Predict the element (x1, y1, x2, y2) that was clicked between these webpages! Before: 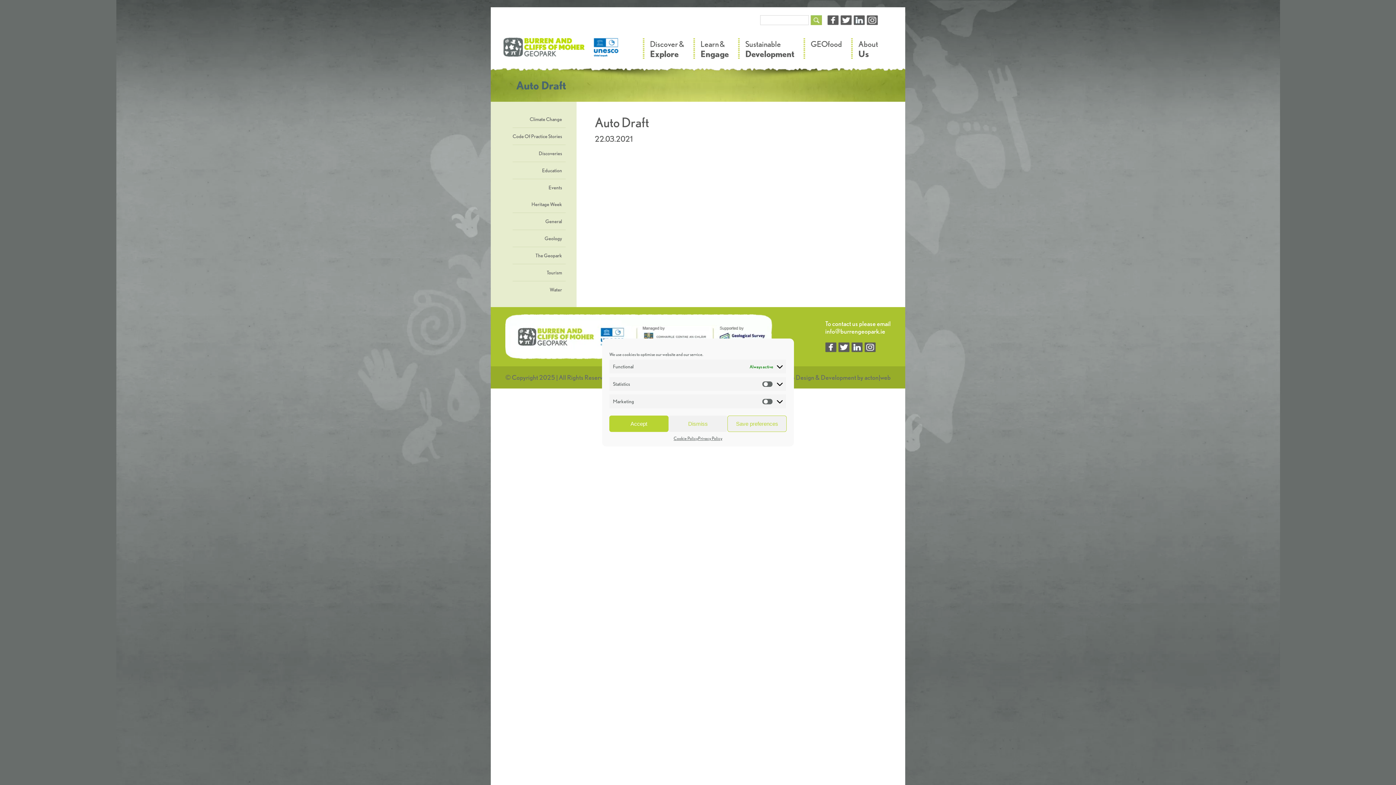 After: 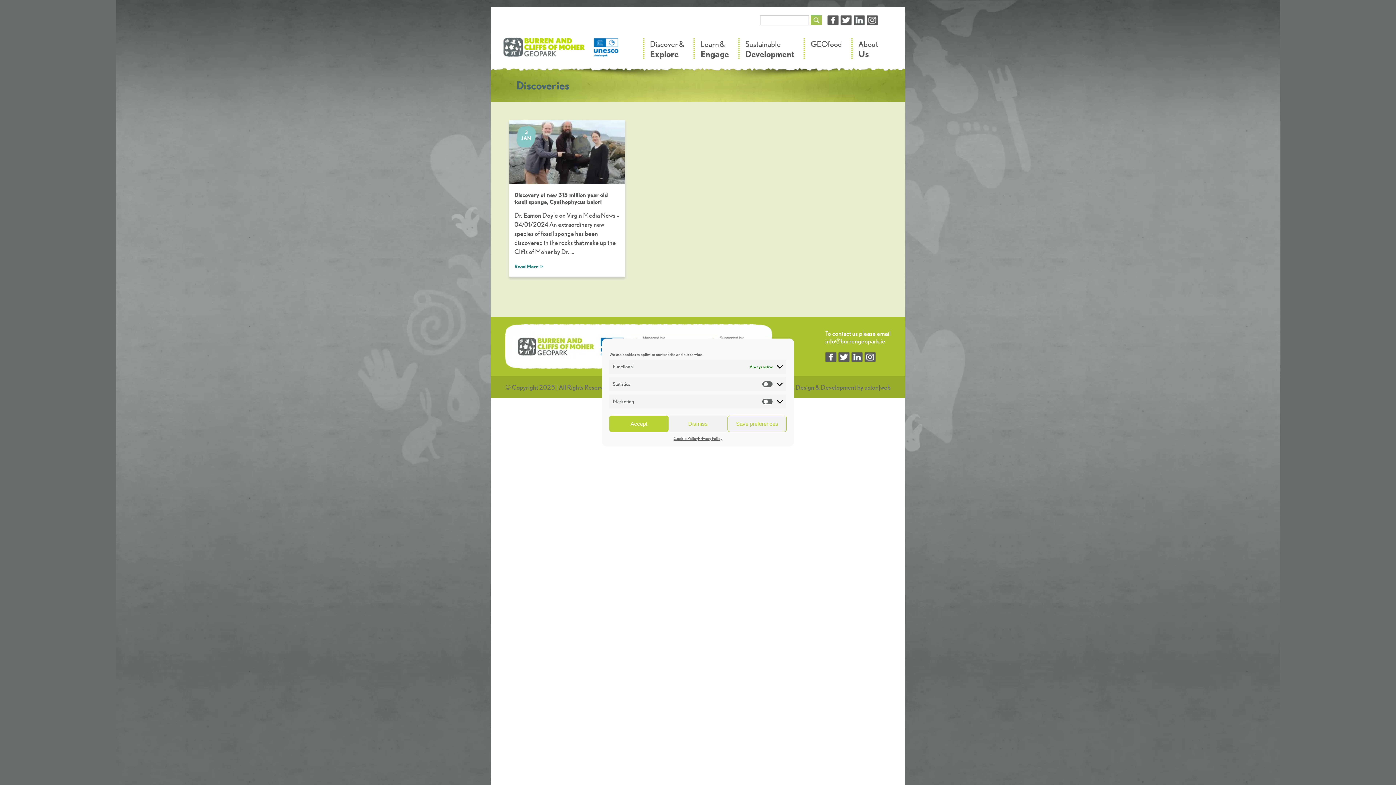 Action: label: Discoveries bbox: (512, 145, 565, 161)